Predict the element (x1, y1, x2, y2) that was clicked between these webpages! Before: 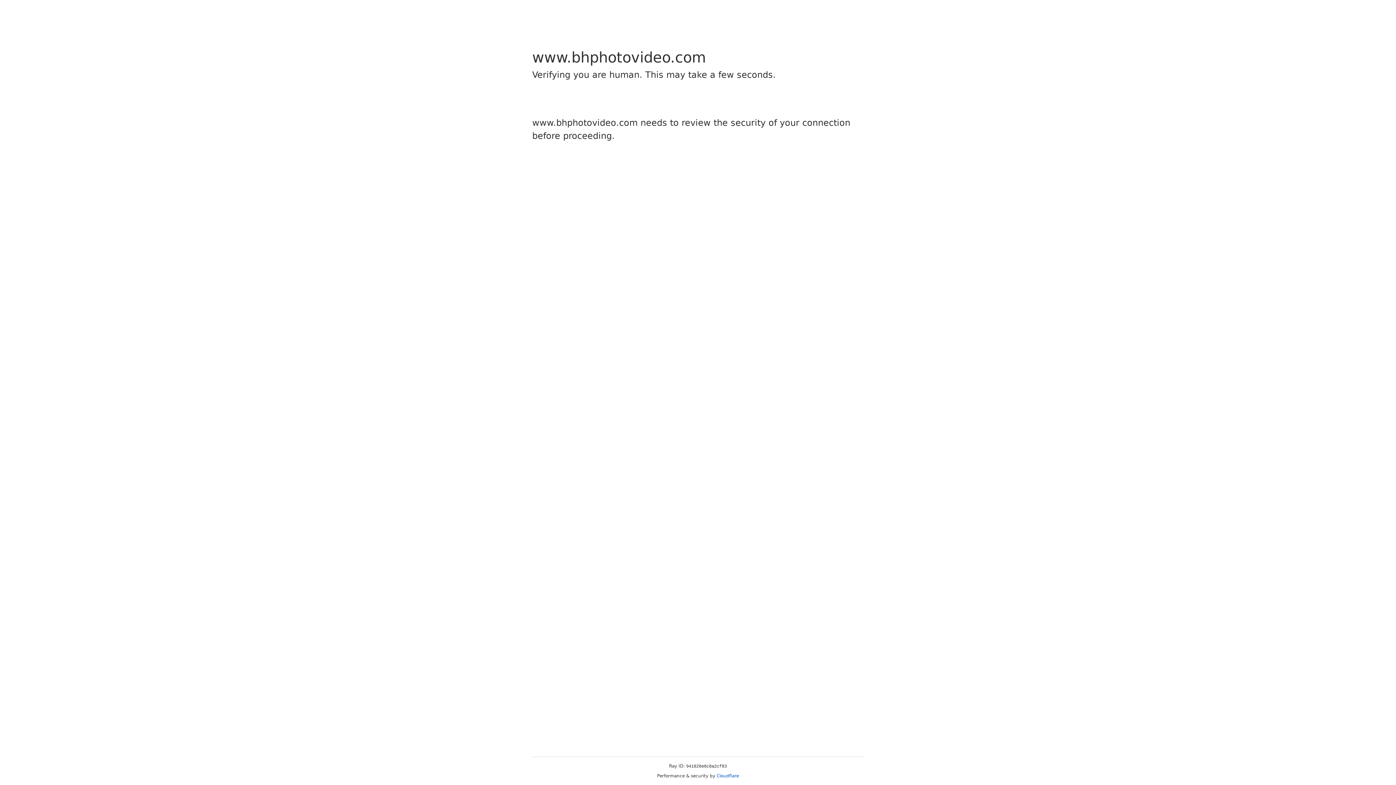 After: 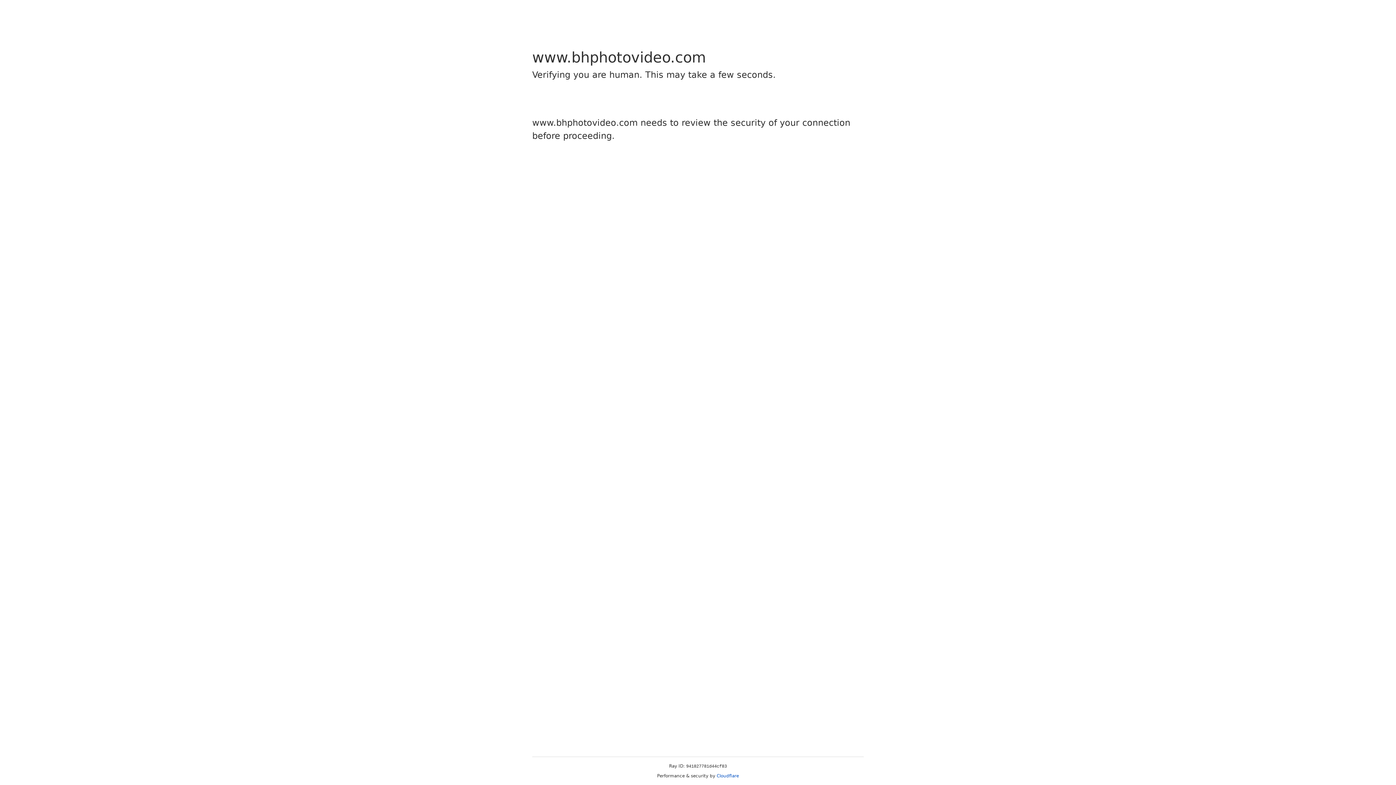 Action: bbox: (716, 773, 739, 778) label: Cloudflare